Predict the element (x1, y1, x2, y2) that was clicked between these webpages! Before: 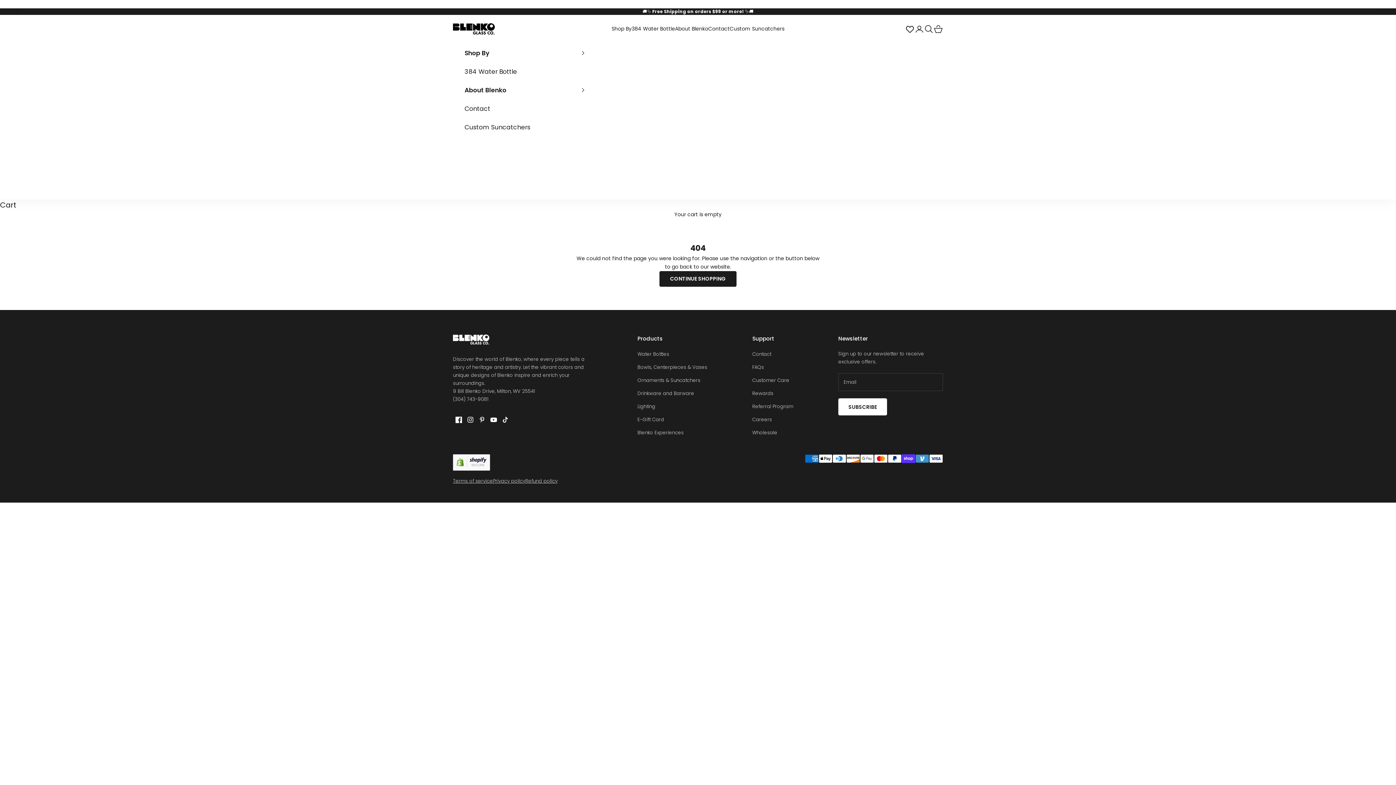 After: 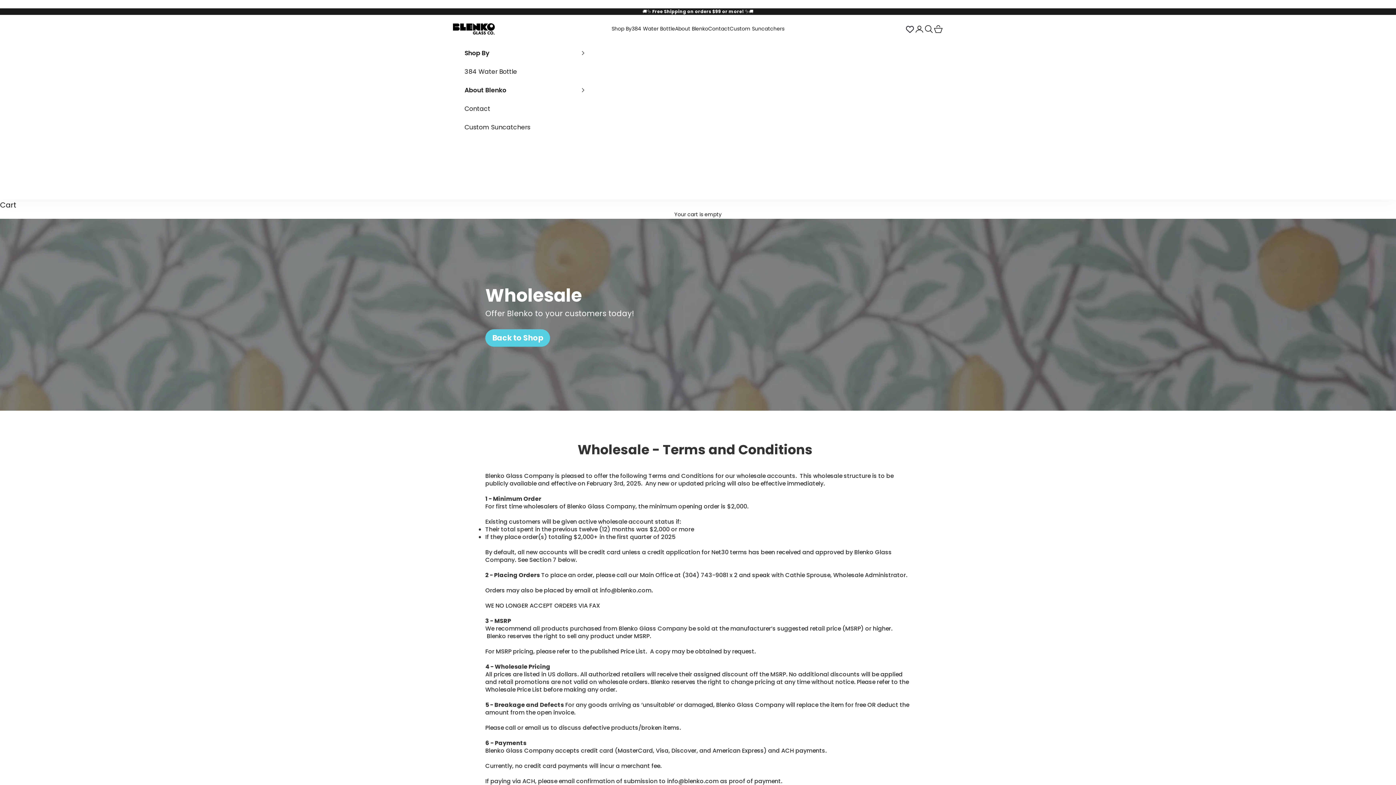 Action: bbox: (752, 429, 777, 436) label: Wholesale